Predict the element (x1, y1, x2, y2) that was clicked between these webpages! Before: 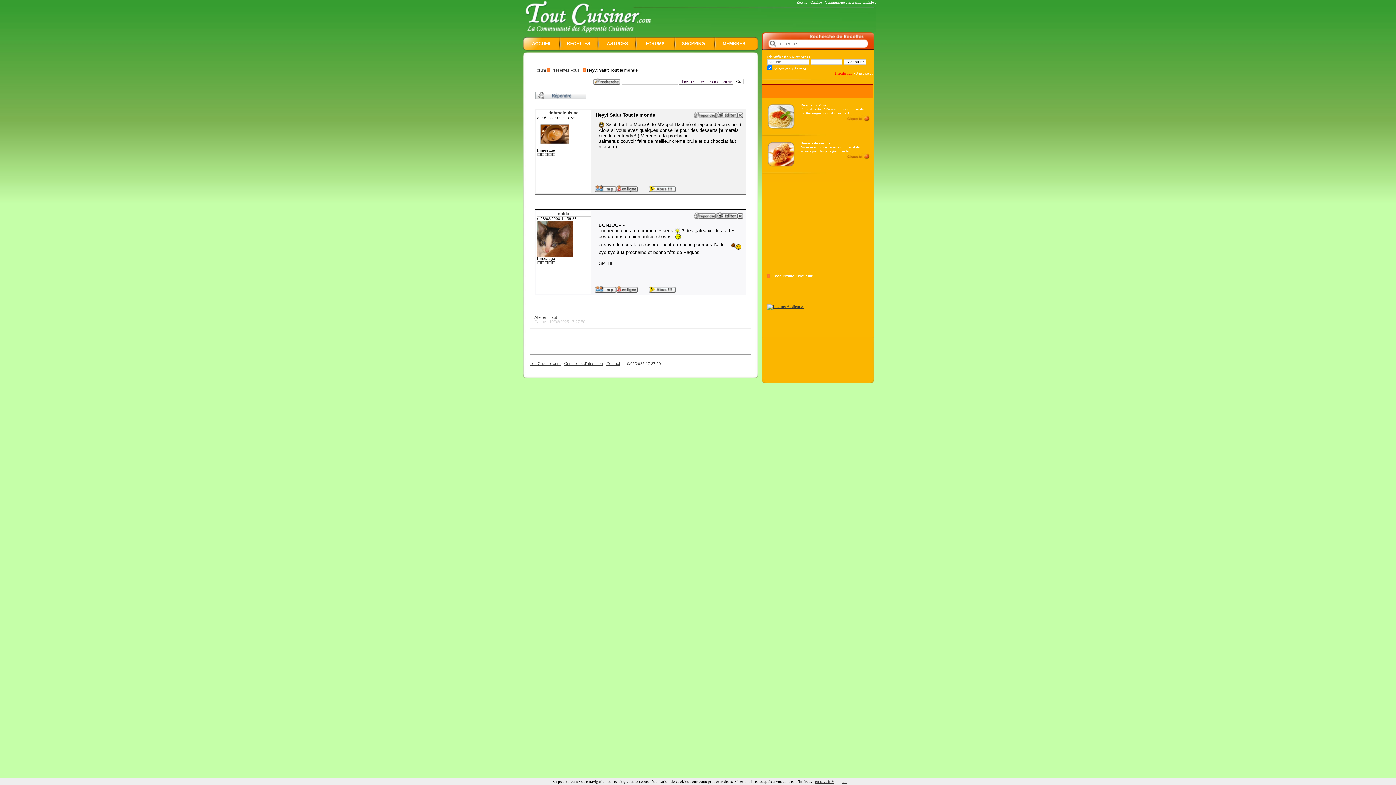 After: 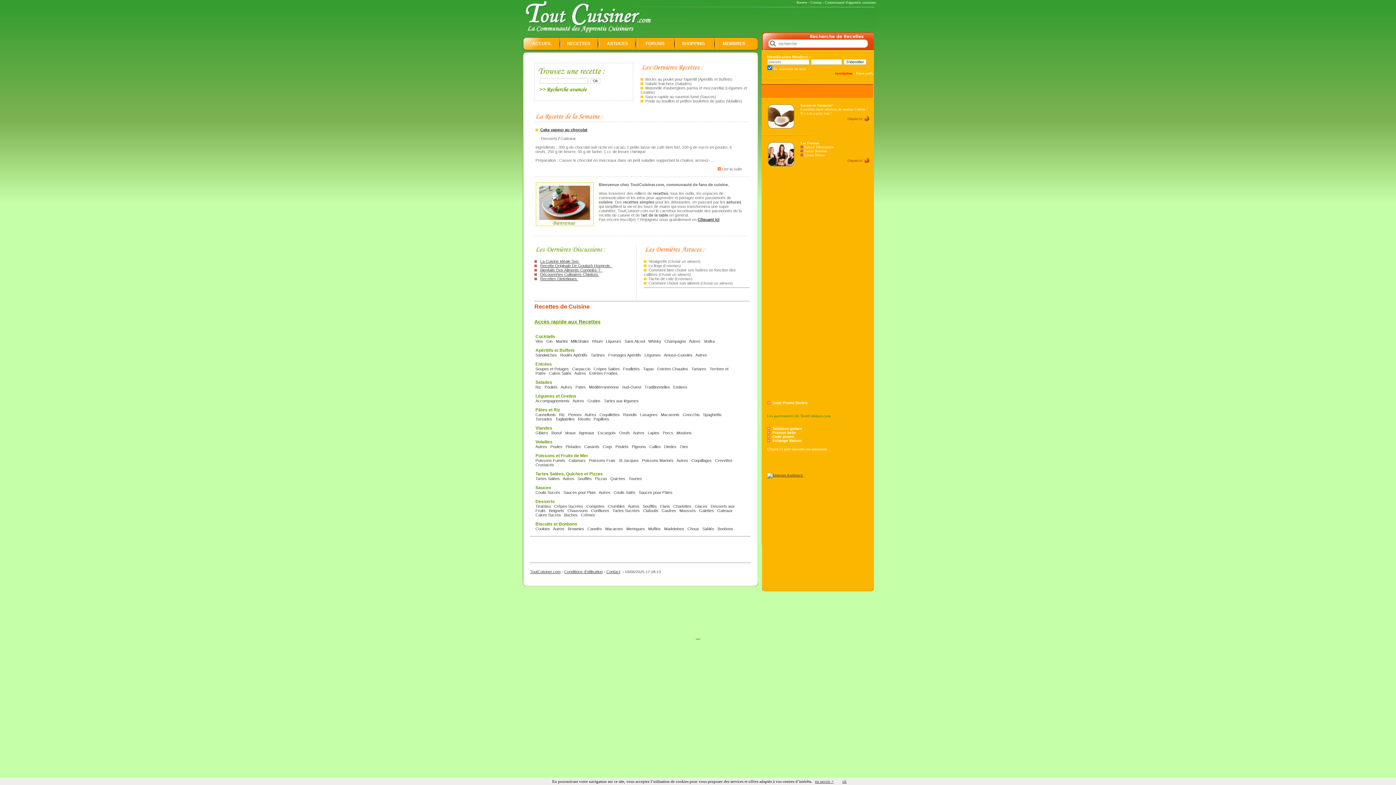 Action: bbox: (825, 0, 876, 4) label: Communauté d'apprentis cuisiniers